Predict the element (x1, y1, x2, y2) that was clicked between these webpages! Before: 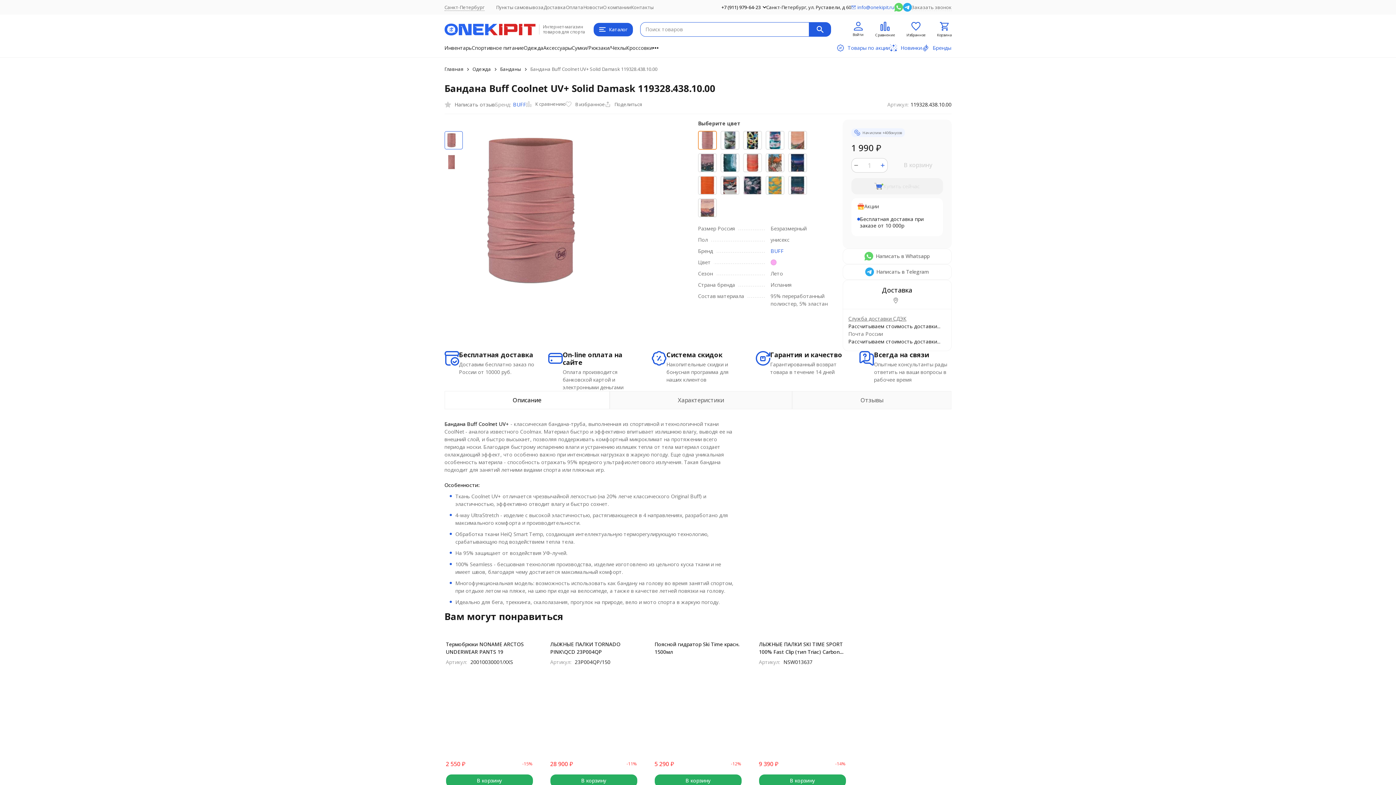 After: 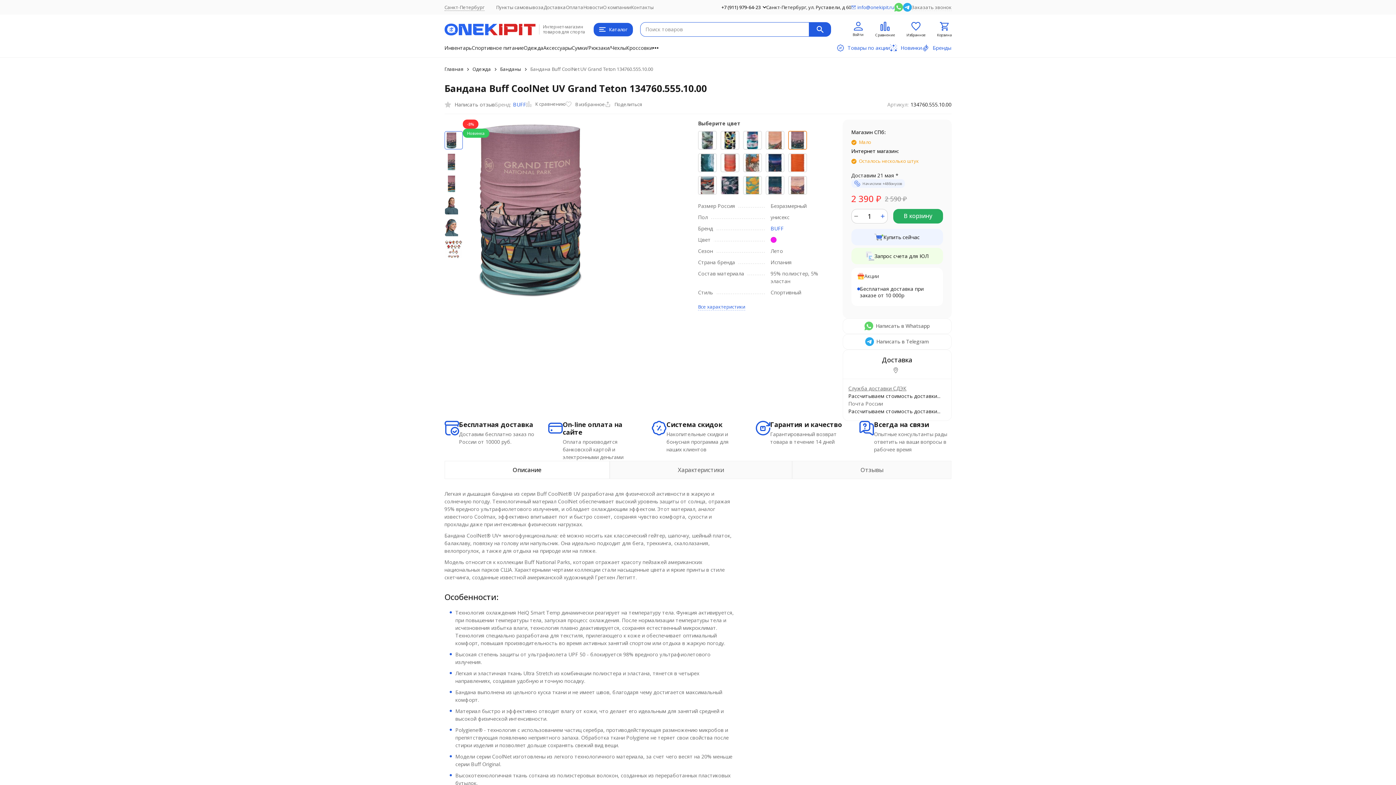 Action: bbox: (698, 153, 717, 172)